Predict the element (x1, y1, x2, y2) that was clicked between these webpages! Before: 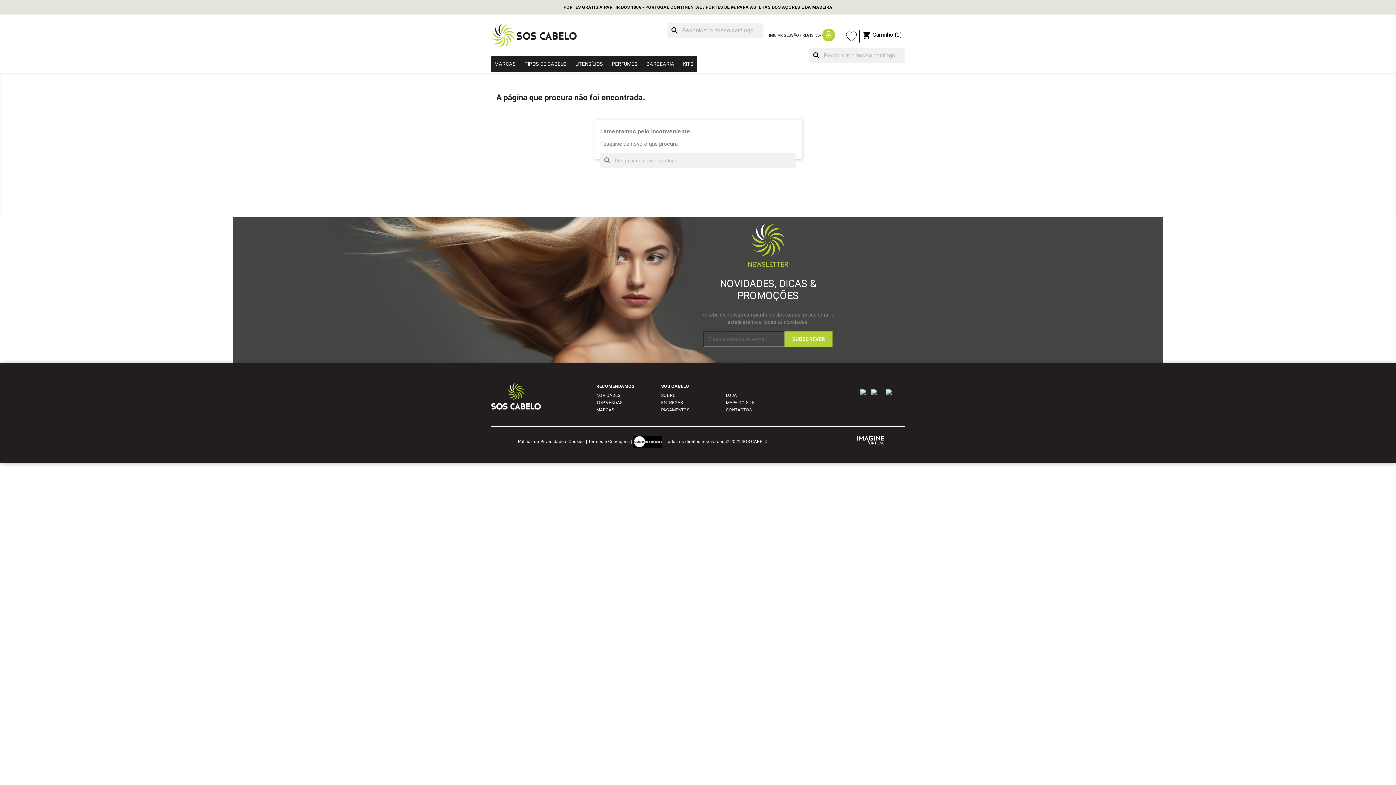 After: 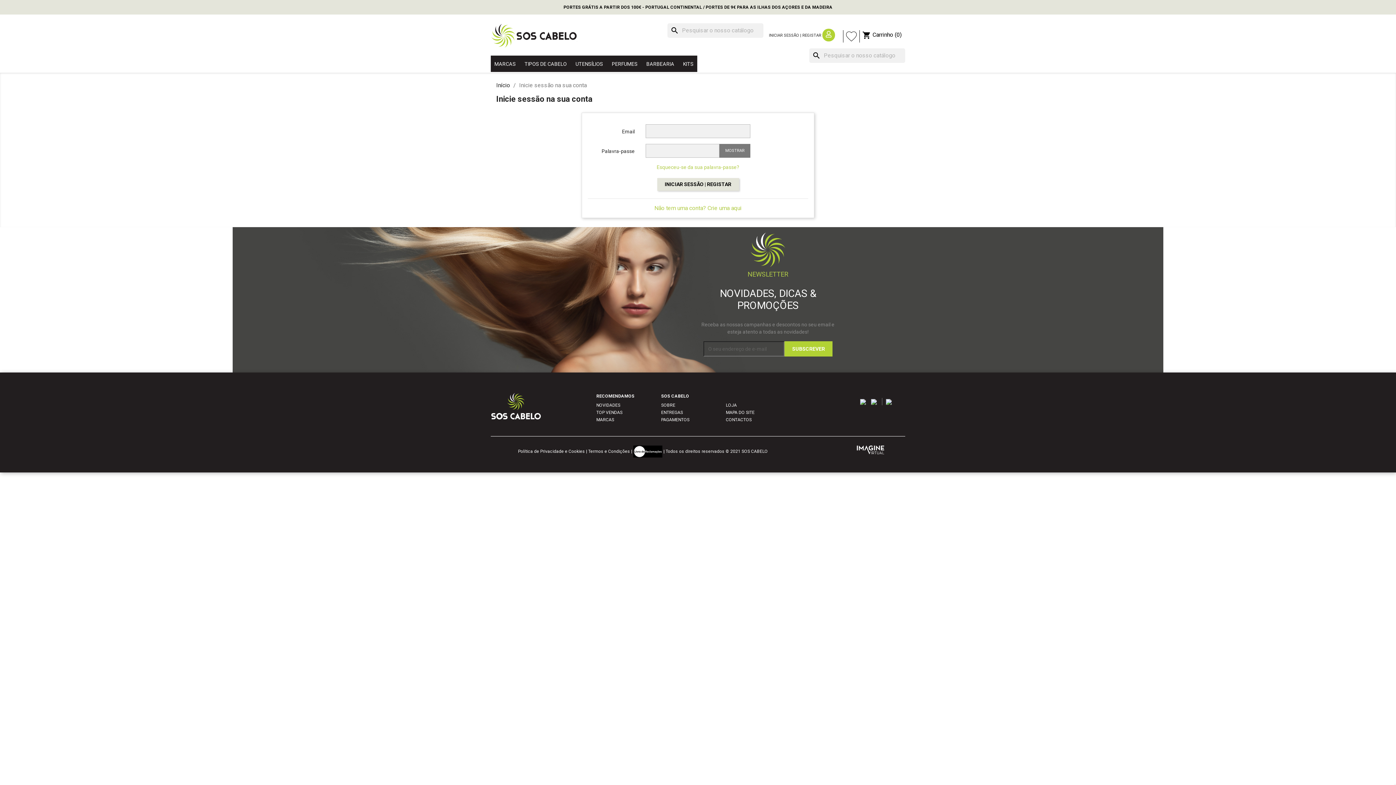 Action: bbox: (769, 33, 835, 37) label: INICIAR SESSÃO | REGISTAR 